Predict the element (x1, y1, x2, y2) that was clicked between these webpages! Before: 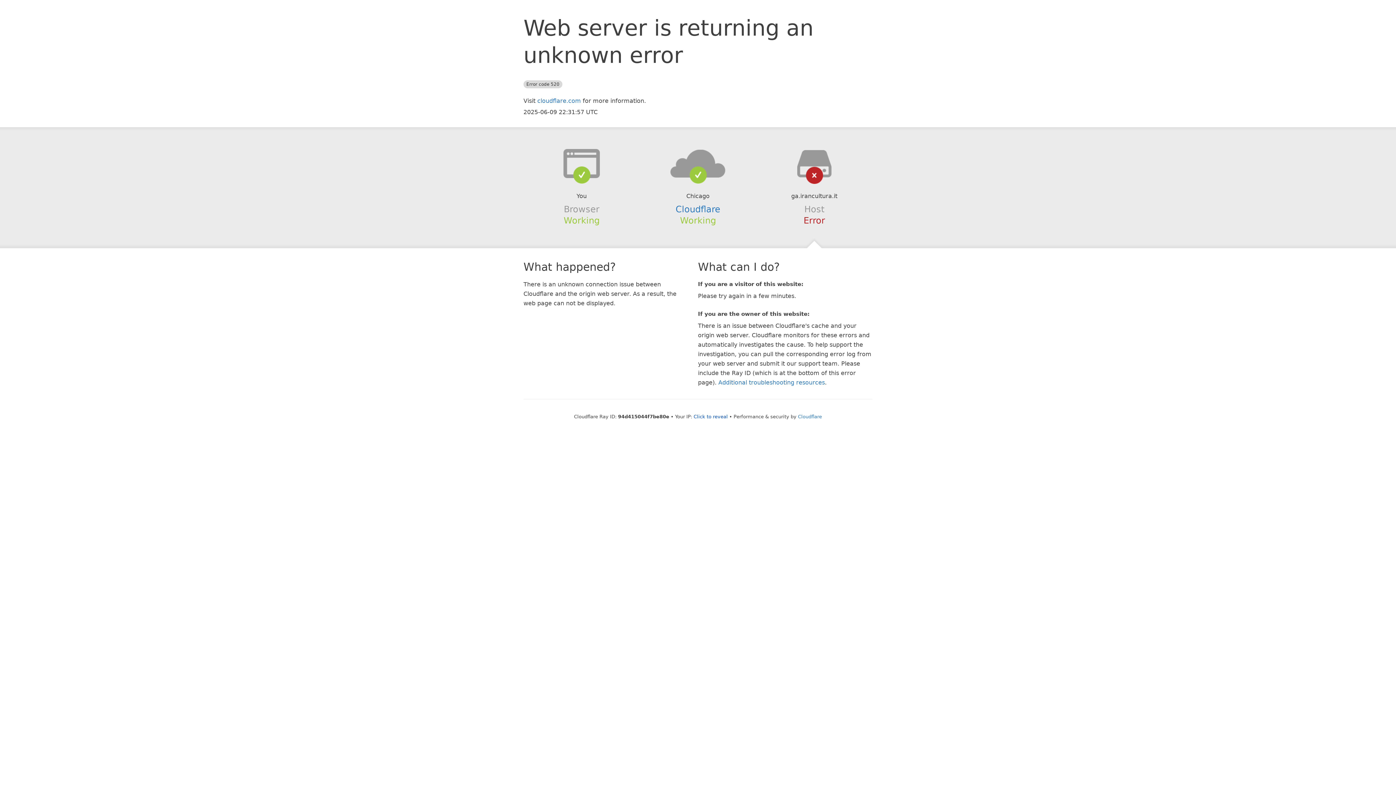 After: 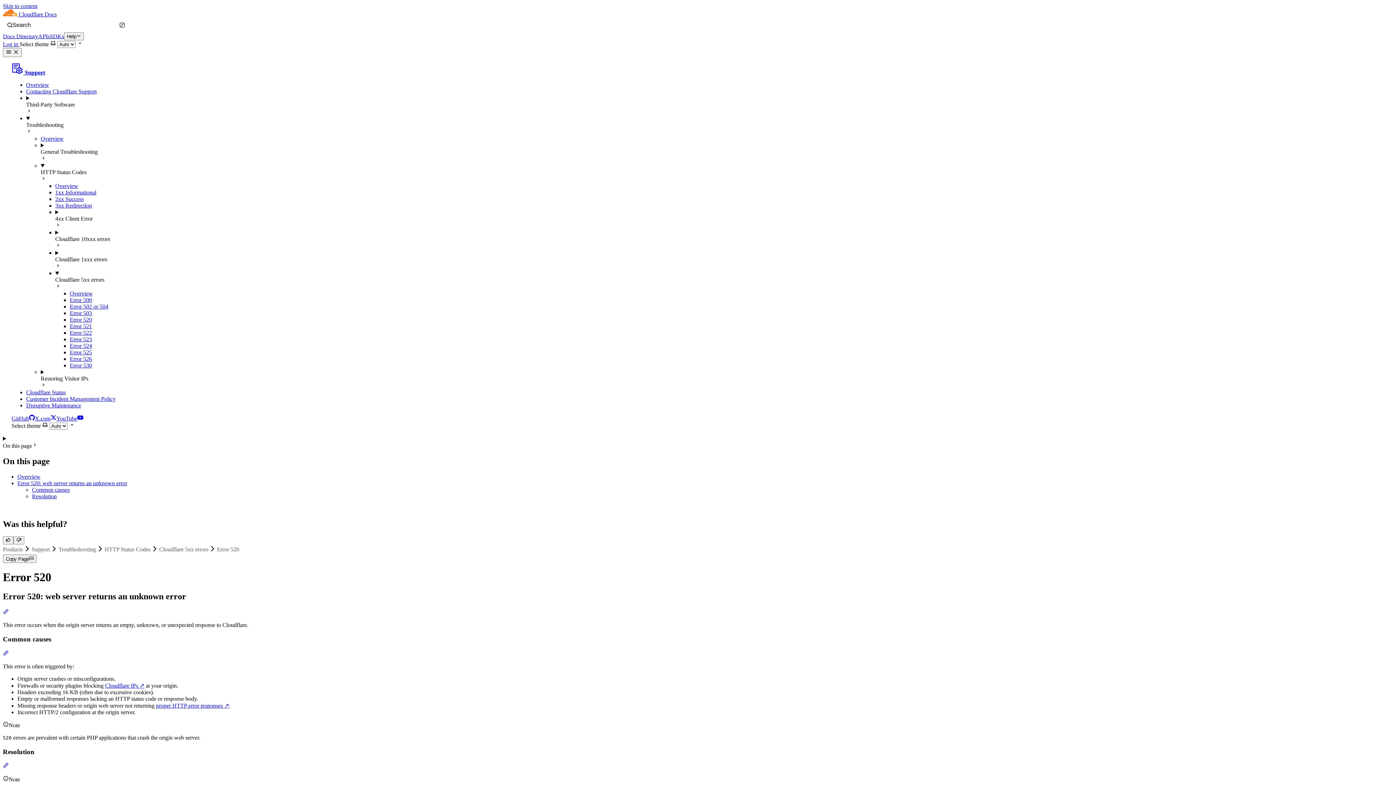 Action: bbox: (718, 379, 825, 386) label: Additional troubleshooting resources